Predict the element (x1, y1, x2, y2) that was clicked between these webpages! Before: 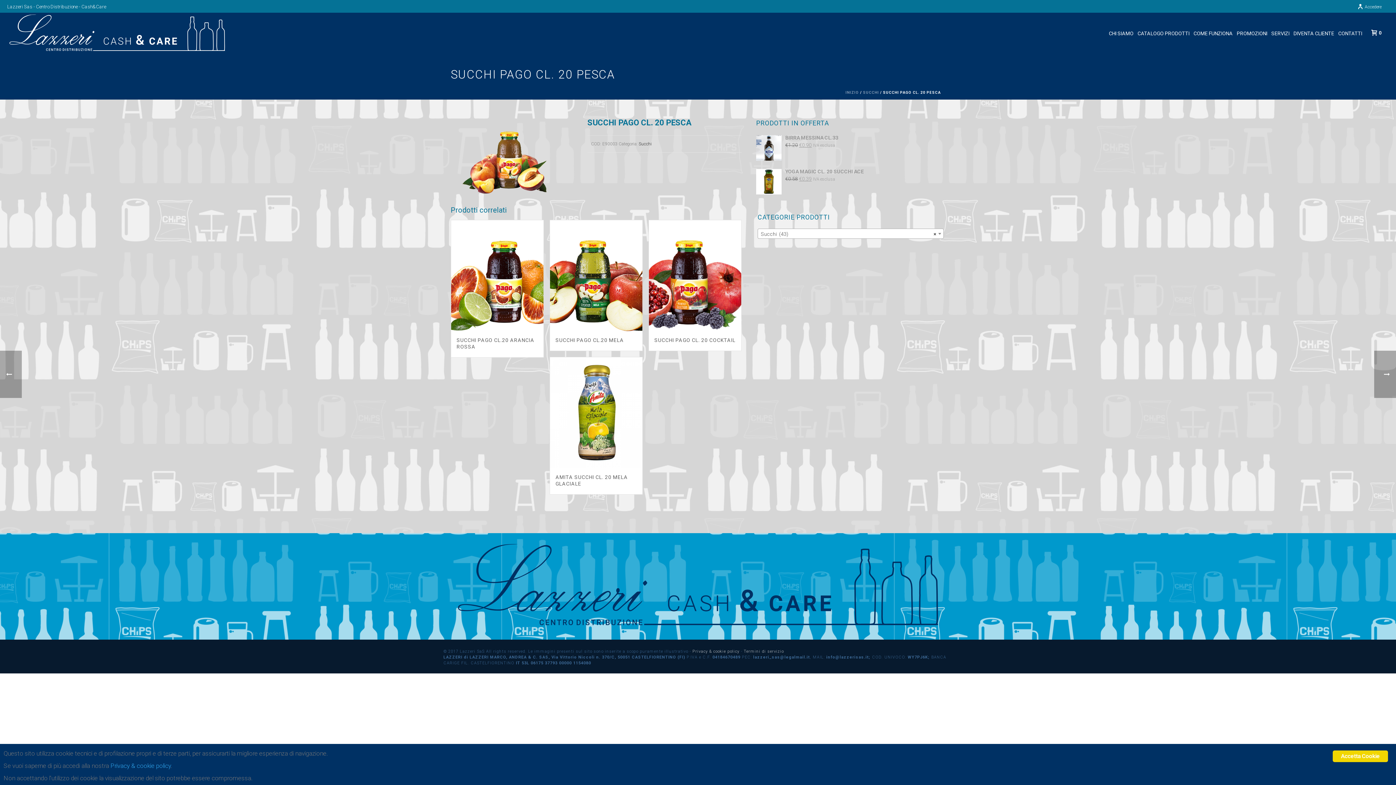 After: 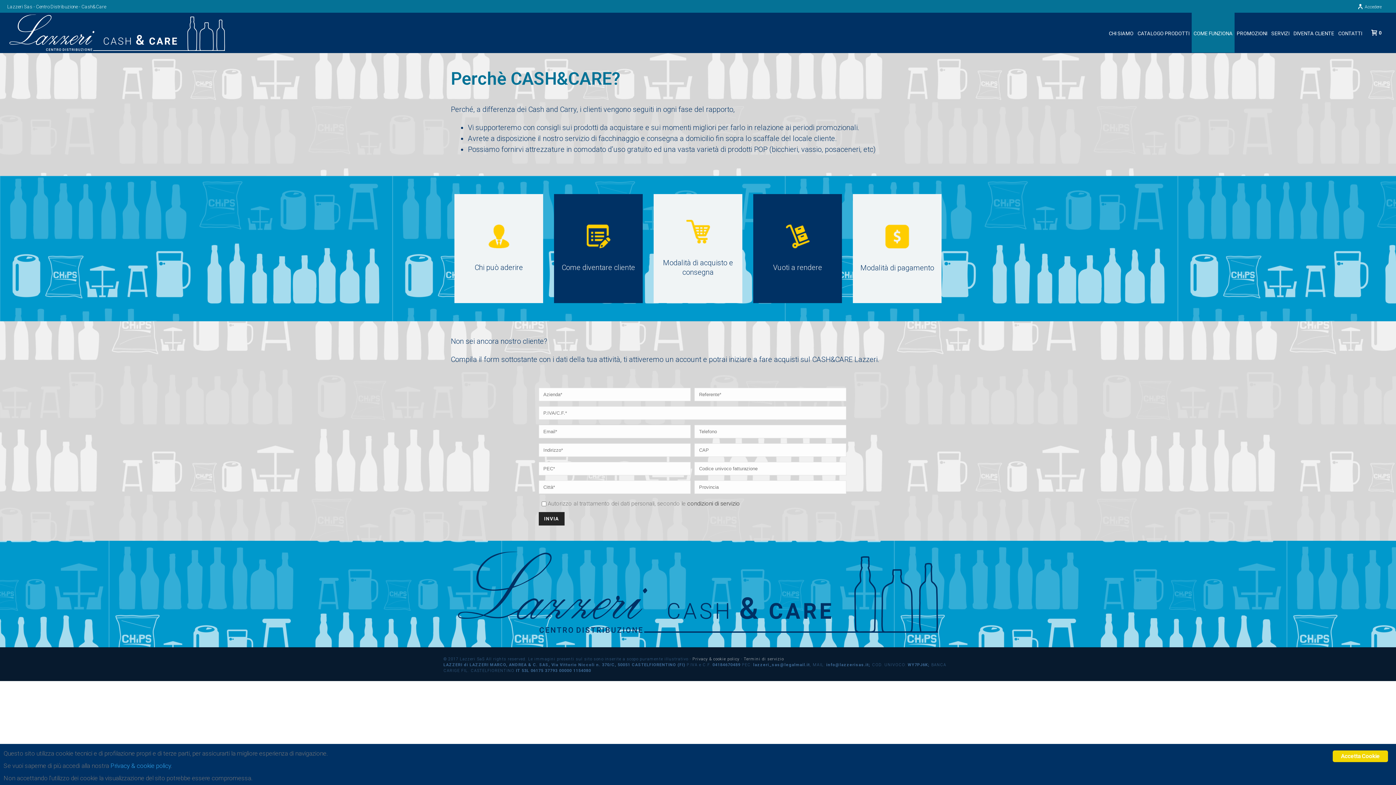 Action: label: DIVENTA CLIENTE bbox: (1293, 12, 1337, 52)